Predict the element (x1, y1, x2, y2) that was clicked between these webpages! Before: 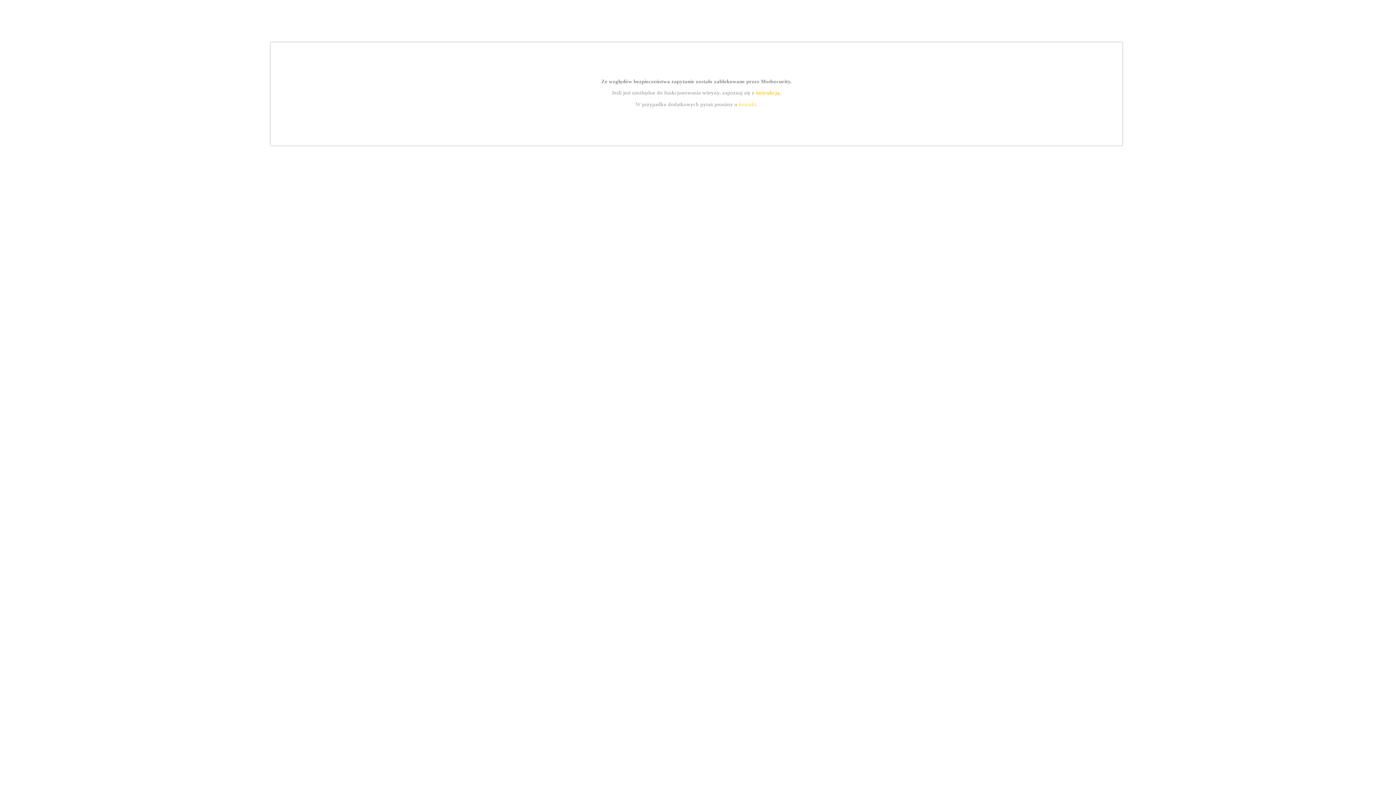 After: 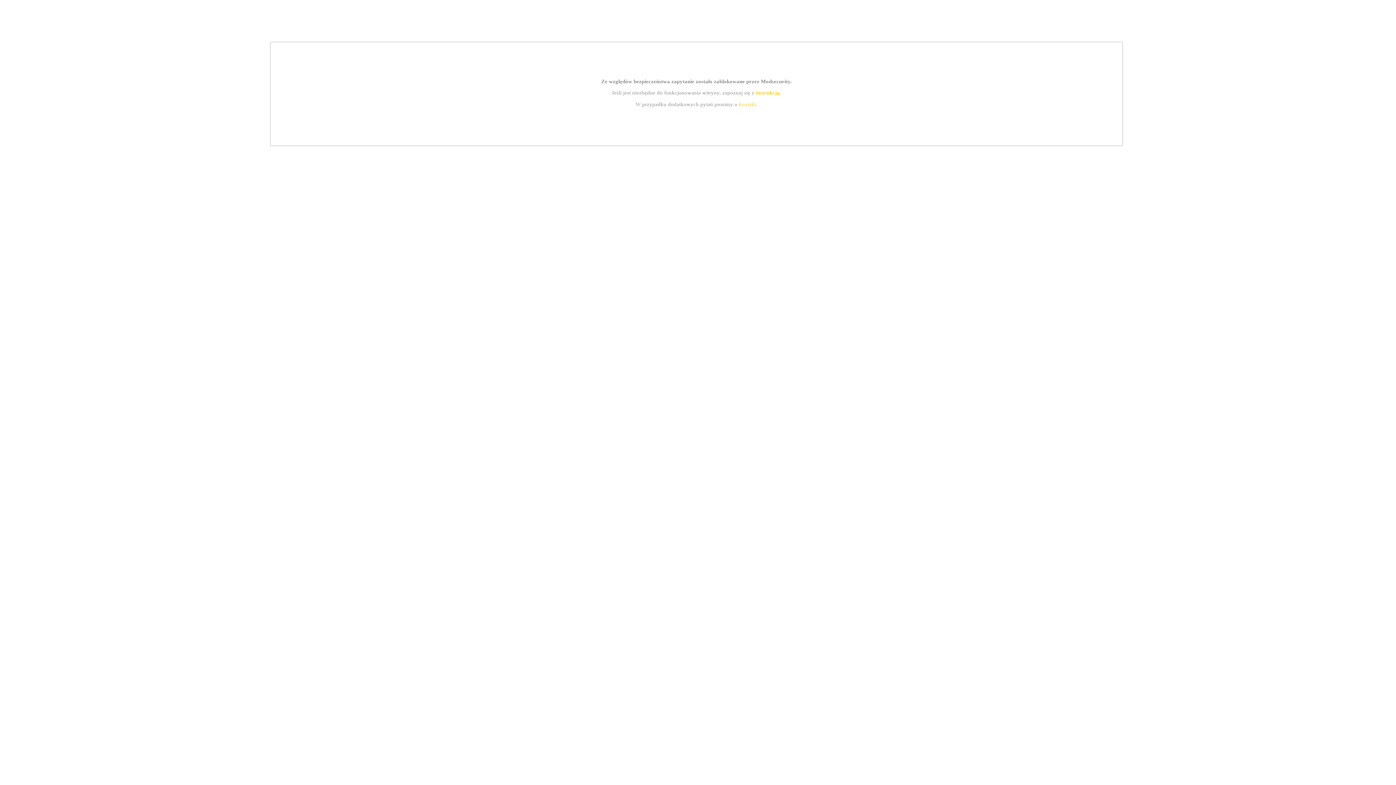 Action: bbox: (755, 89, 779, 95) label: instrukcją